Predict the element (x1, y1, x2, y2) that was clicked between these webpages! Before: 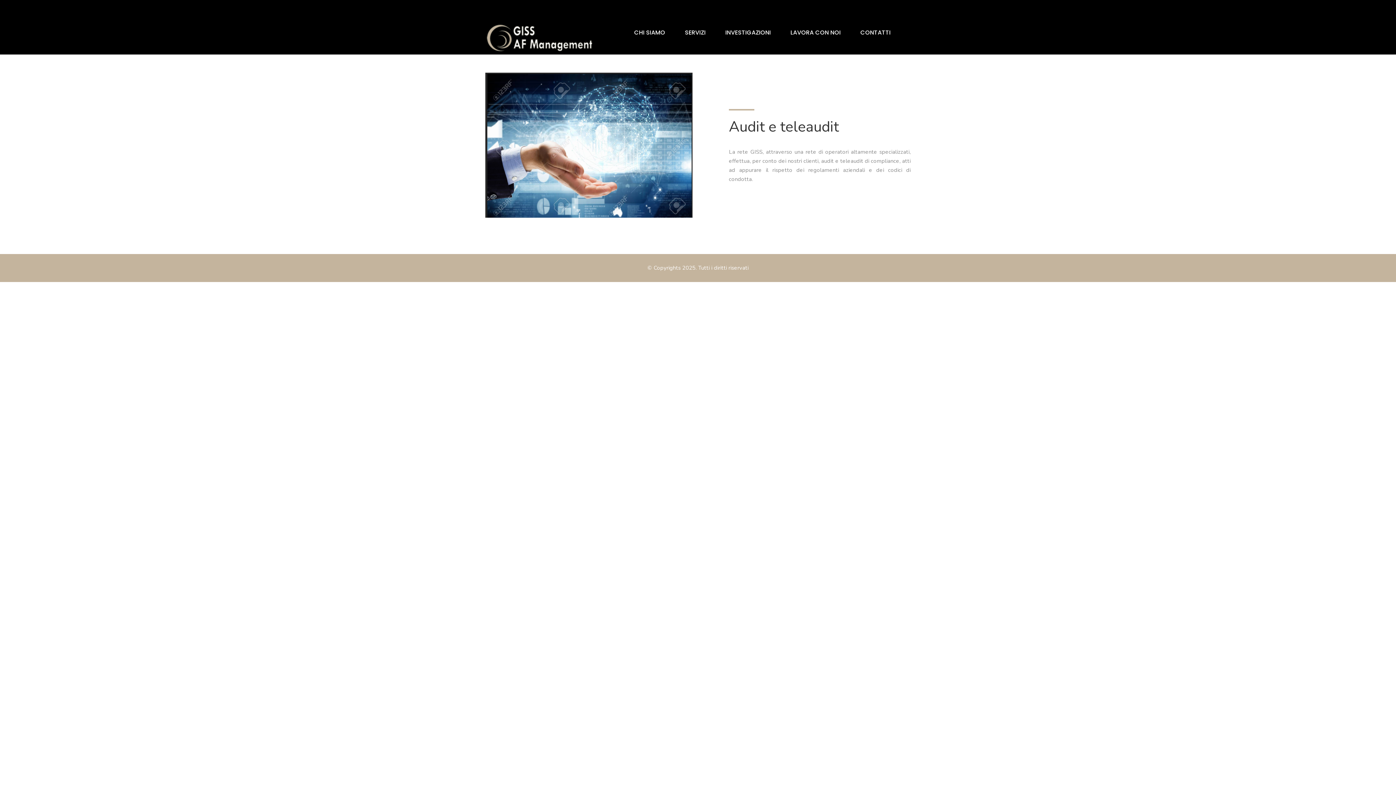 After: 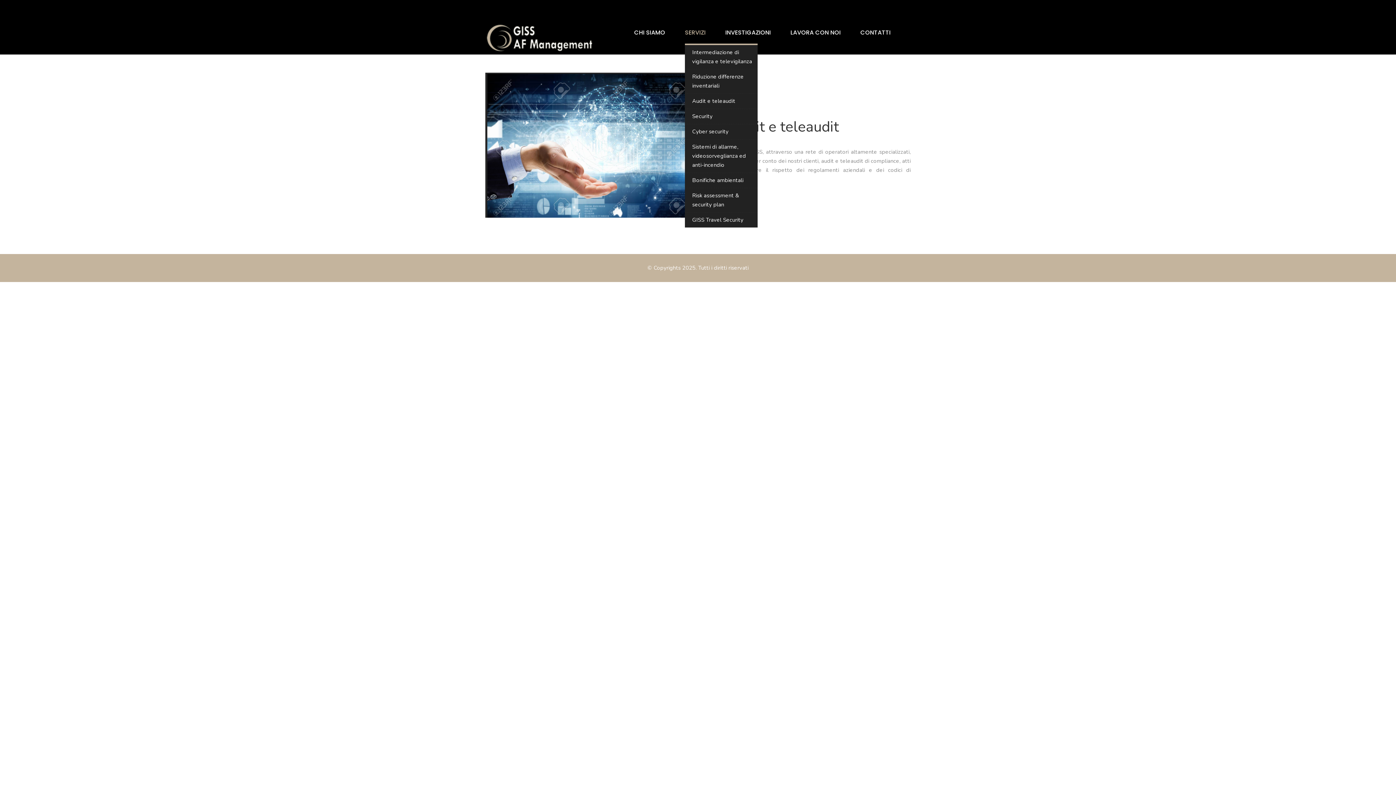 Action: label: SERVIZI bbox: (685, 21, 705, 43)